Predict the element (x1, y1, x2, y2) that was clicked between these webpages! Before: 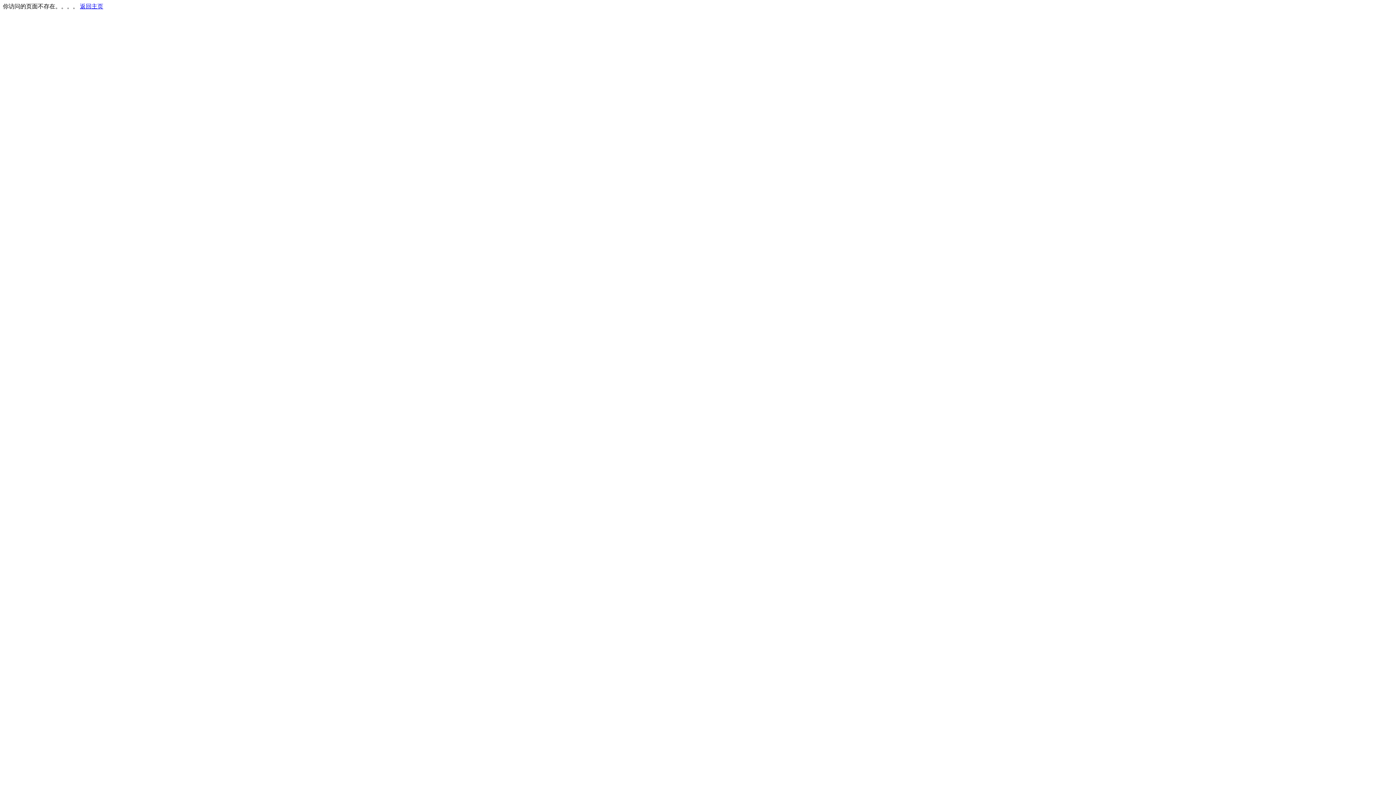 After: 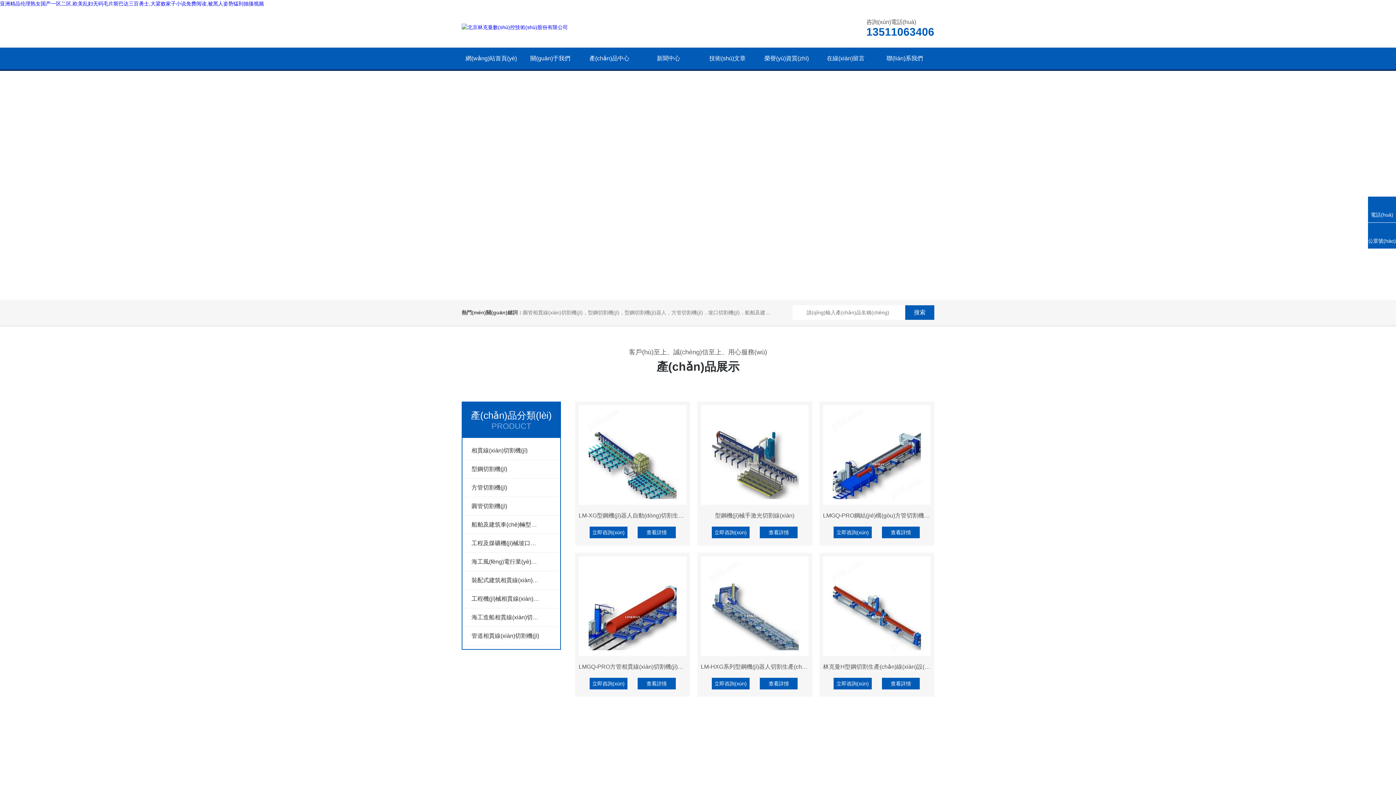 Action: label: 返回主页 bbox: (80, 3, 103, 9)